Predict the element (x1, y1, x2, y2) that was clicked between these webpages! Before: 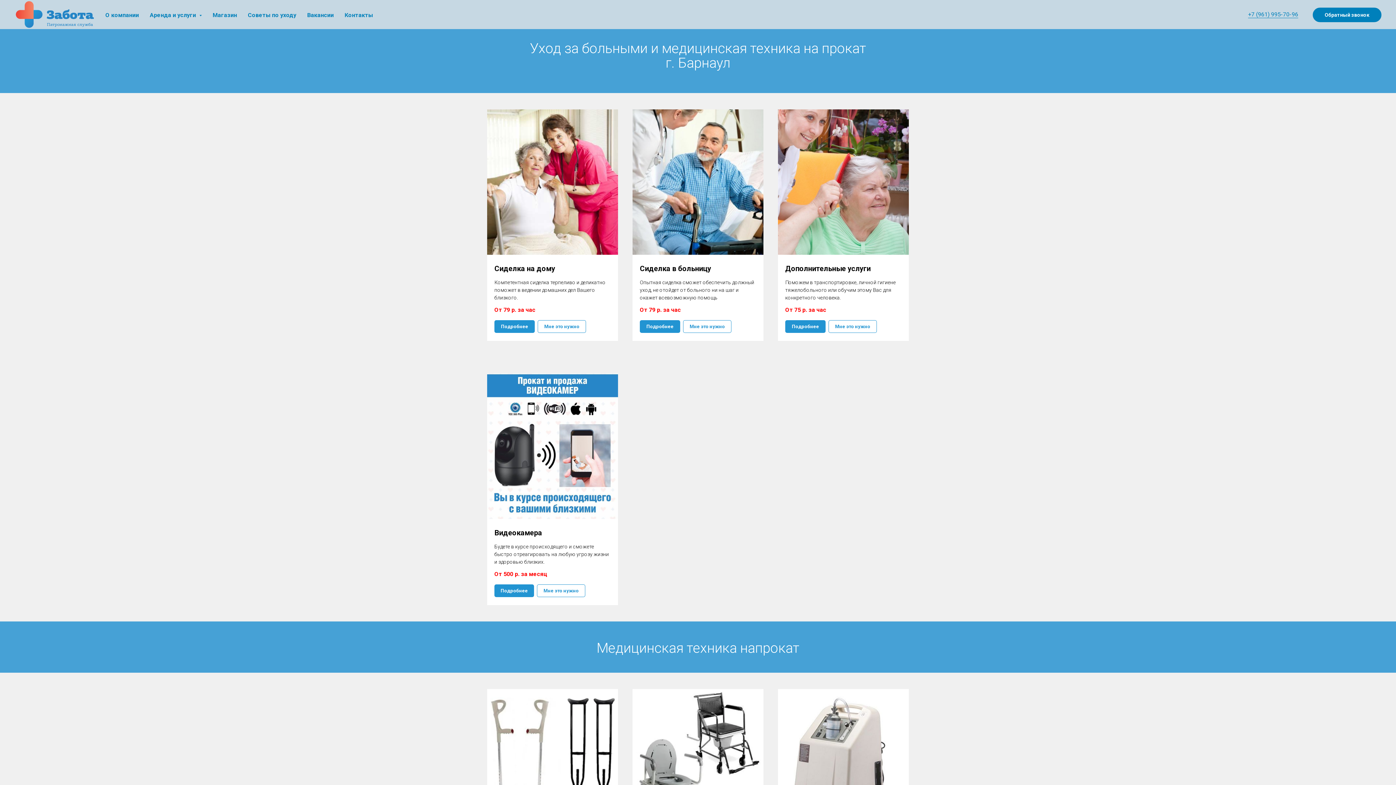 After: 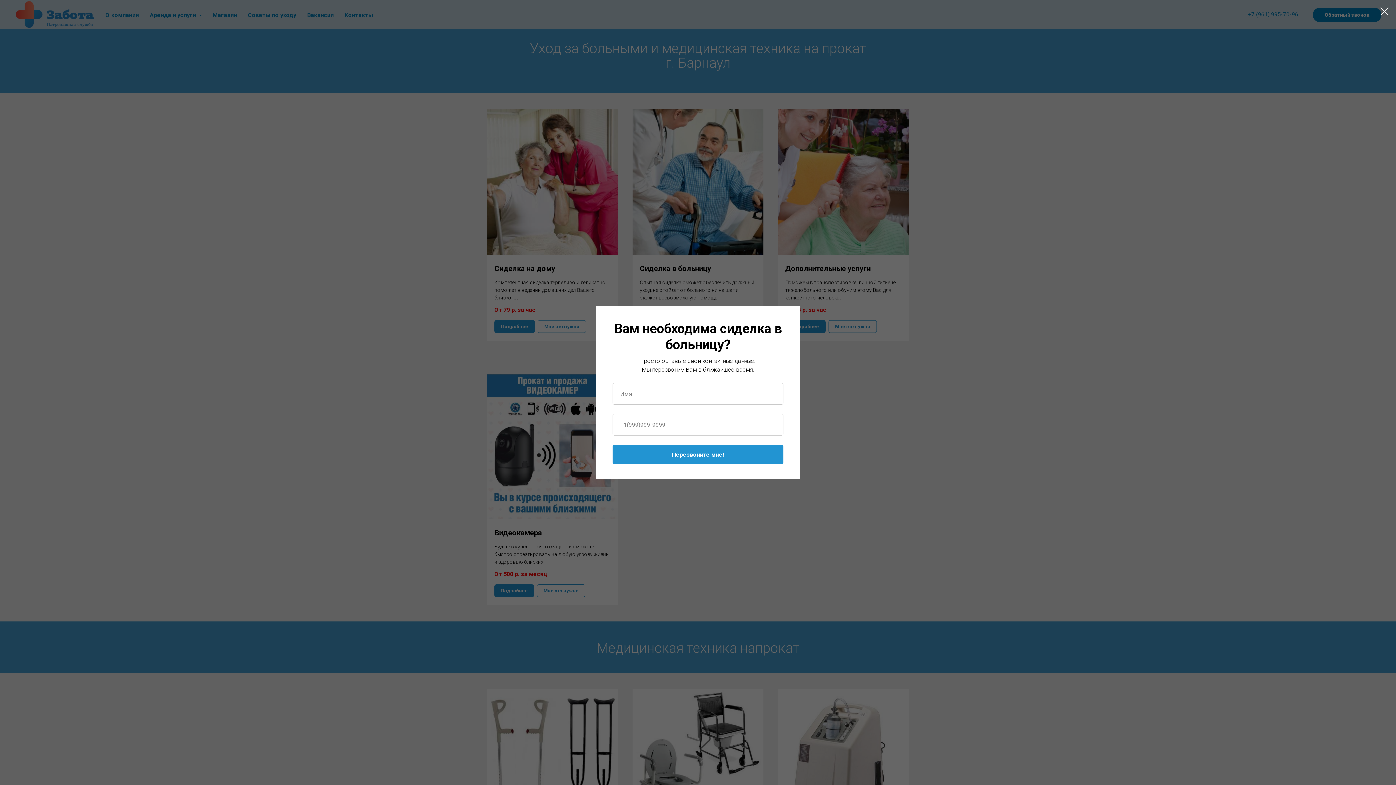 Action: label: Мне это нужно bbox: (683, 320, 731, 333)